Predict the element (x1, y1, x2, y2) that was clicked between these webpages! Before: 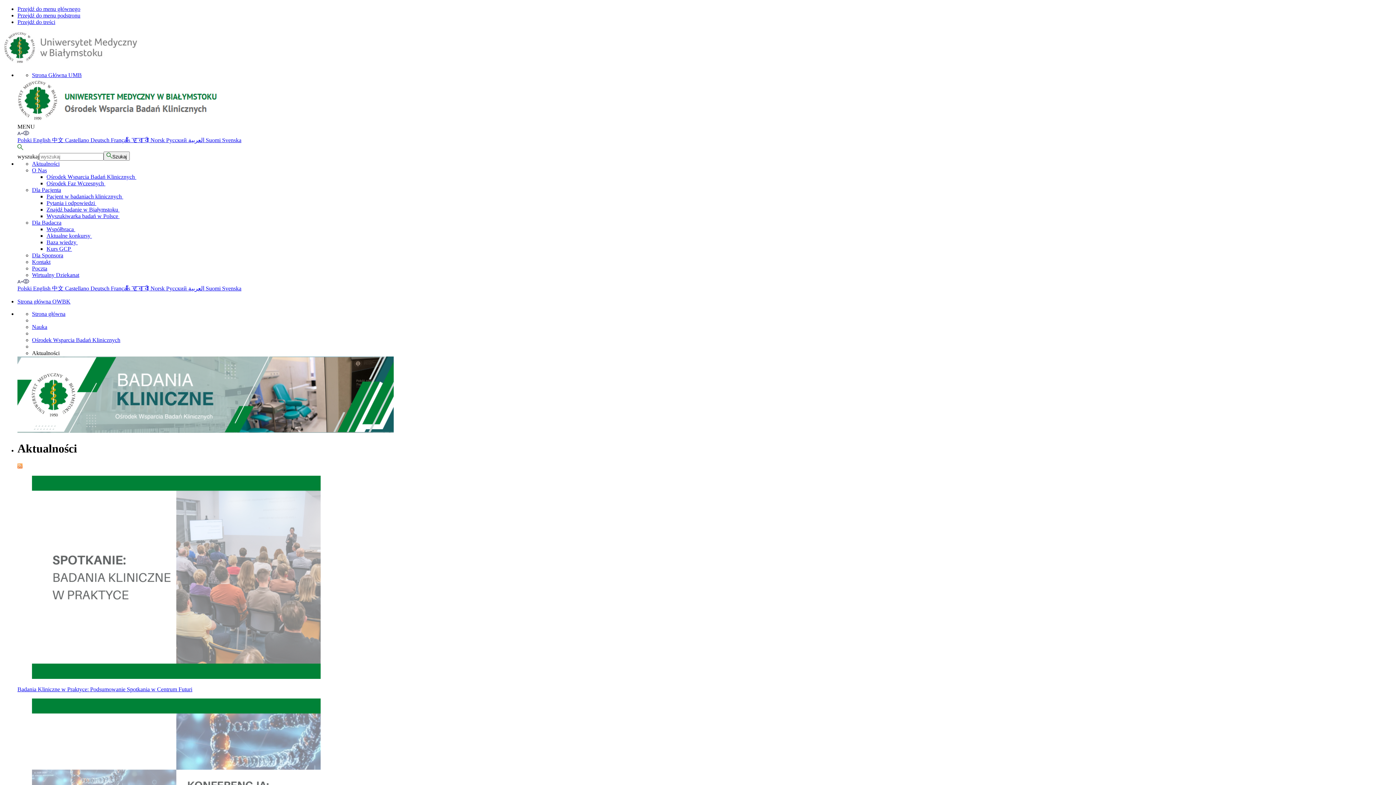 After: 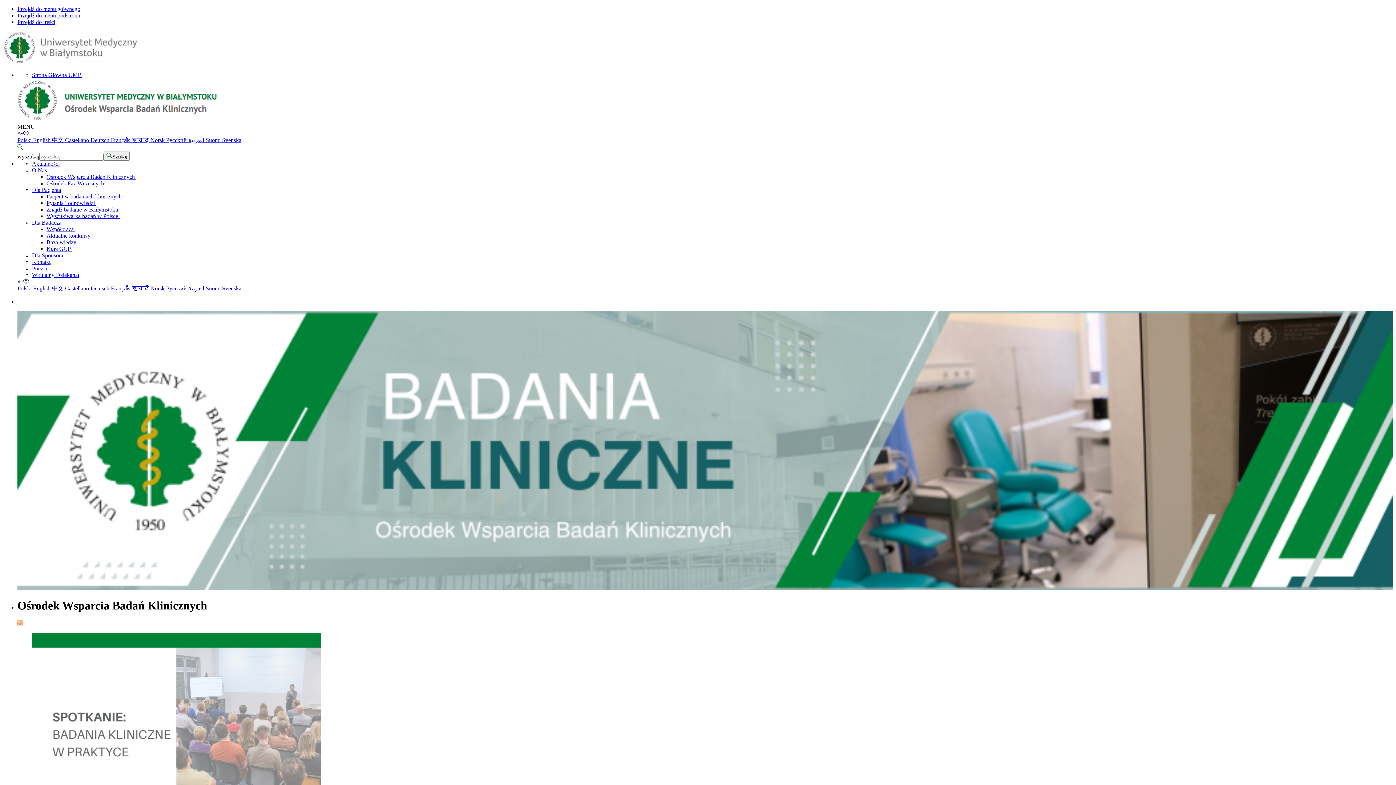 Action: bbox: (17, 117, 218, 123)